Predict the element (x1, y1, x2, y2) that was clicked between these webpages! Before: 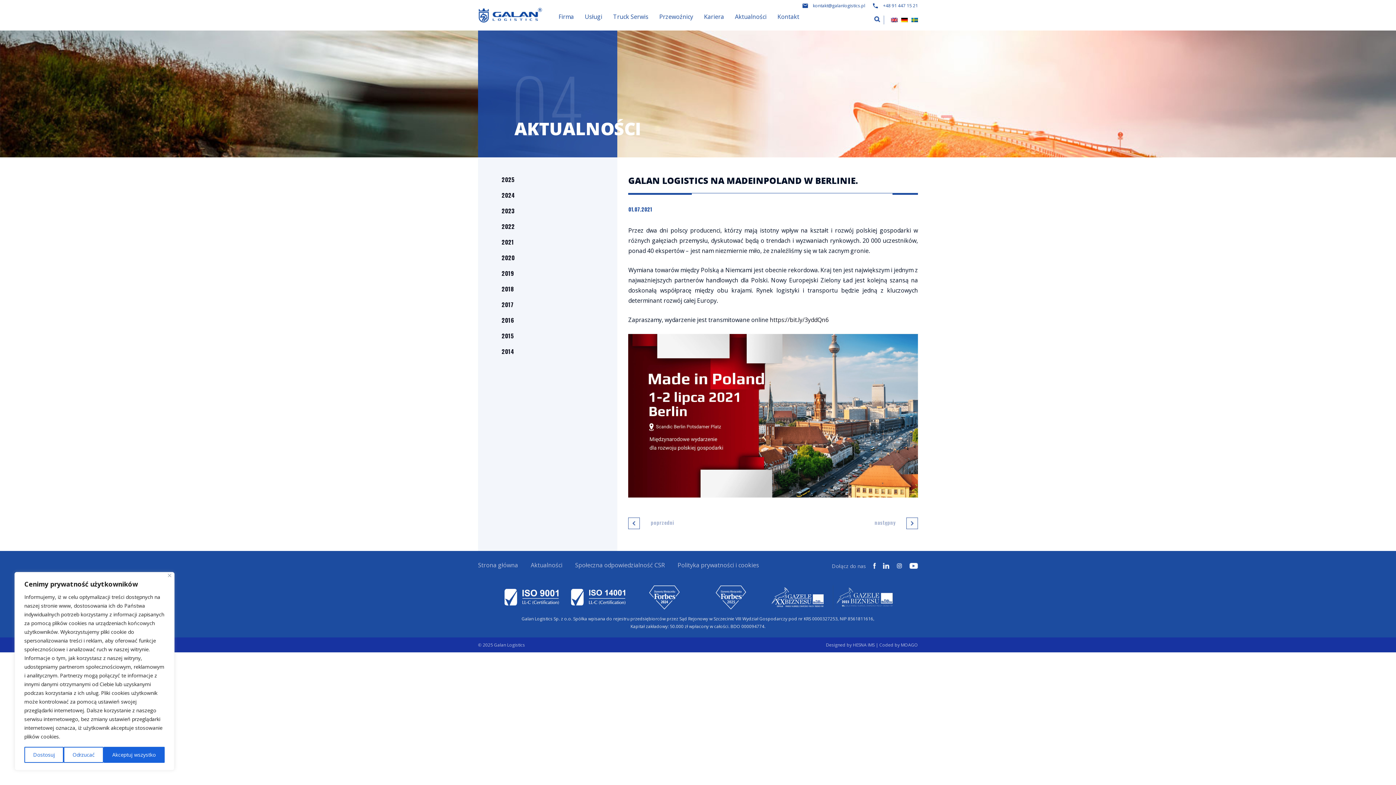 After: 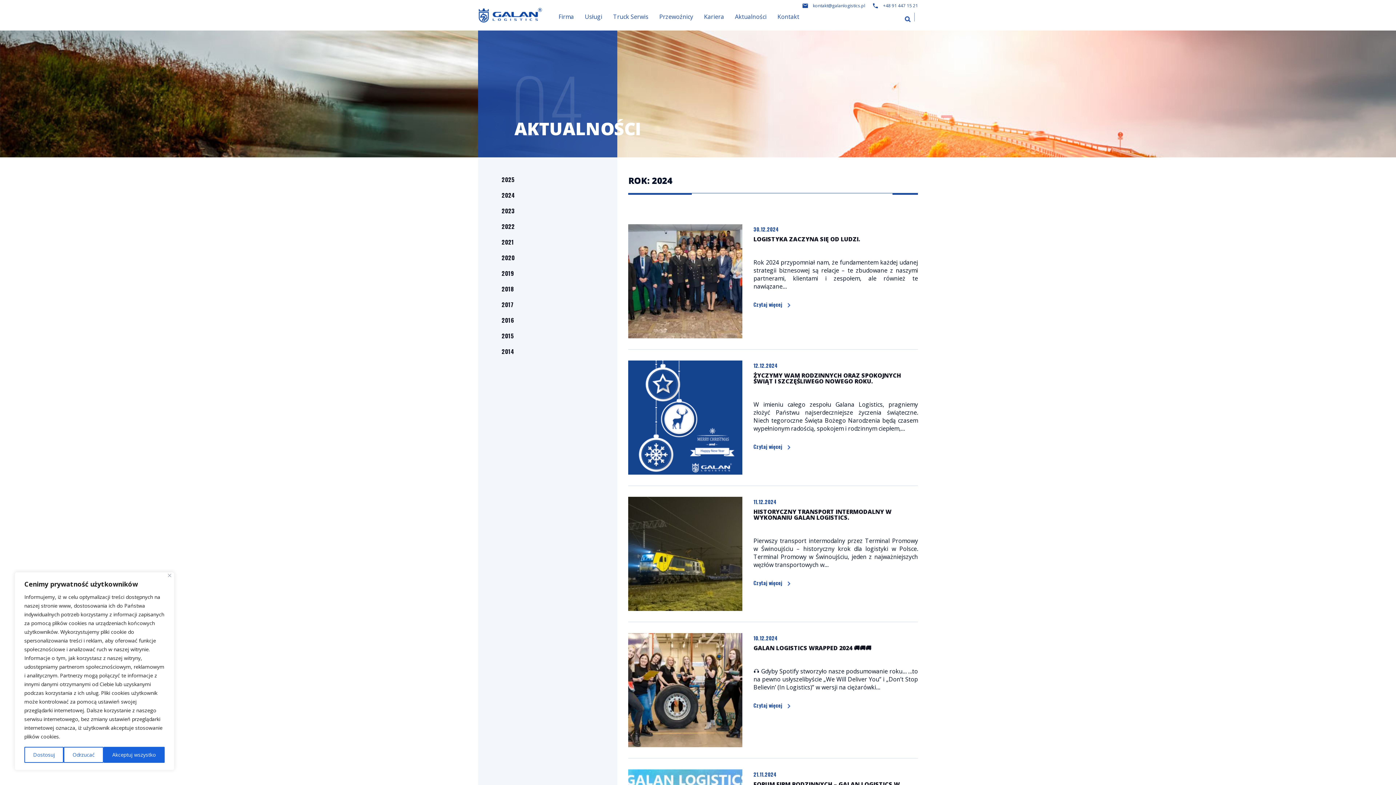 Action: bbox: (501, 190, 515, 199) label: 2024